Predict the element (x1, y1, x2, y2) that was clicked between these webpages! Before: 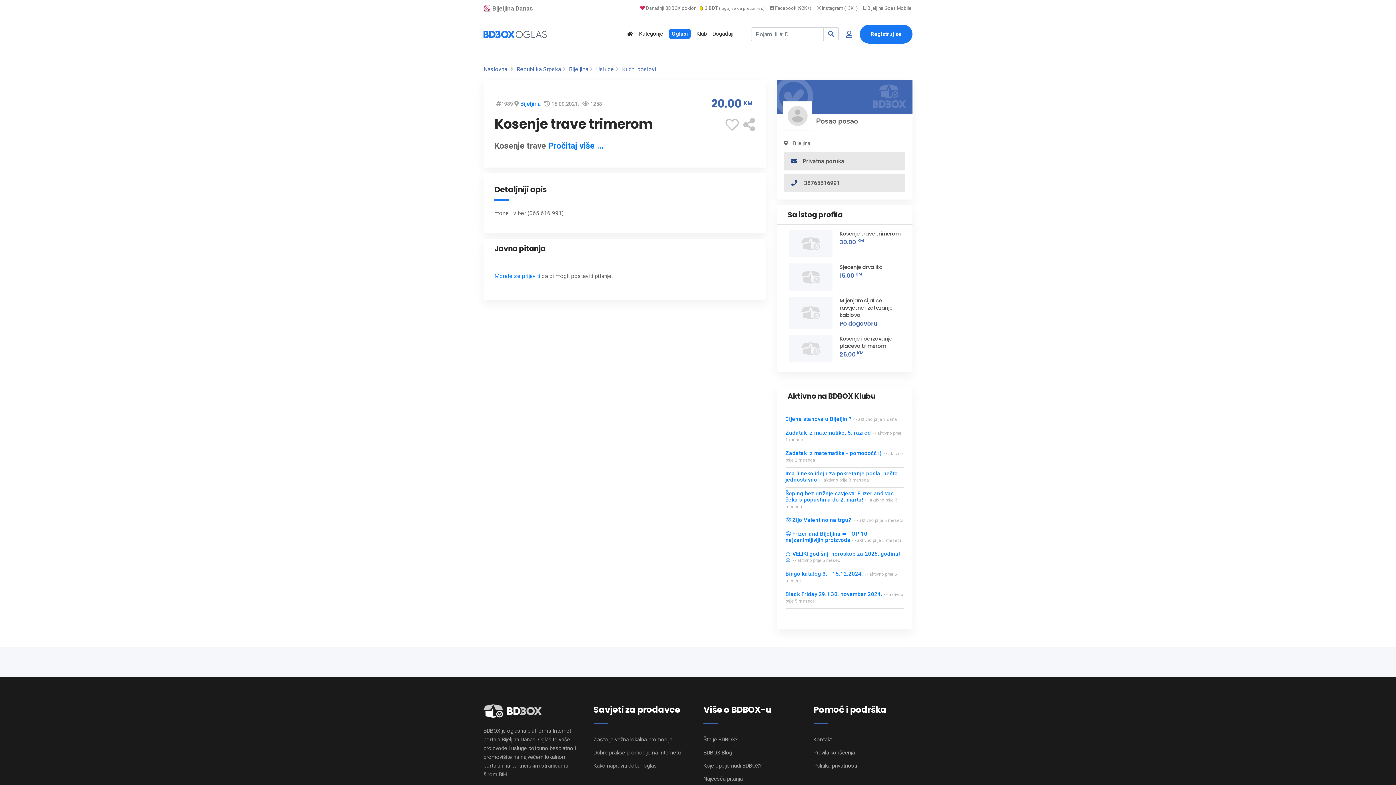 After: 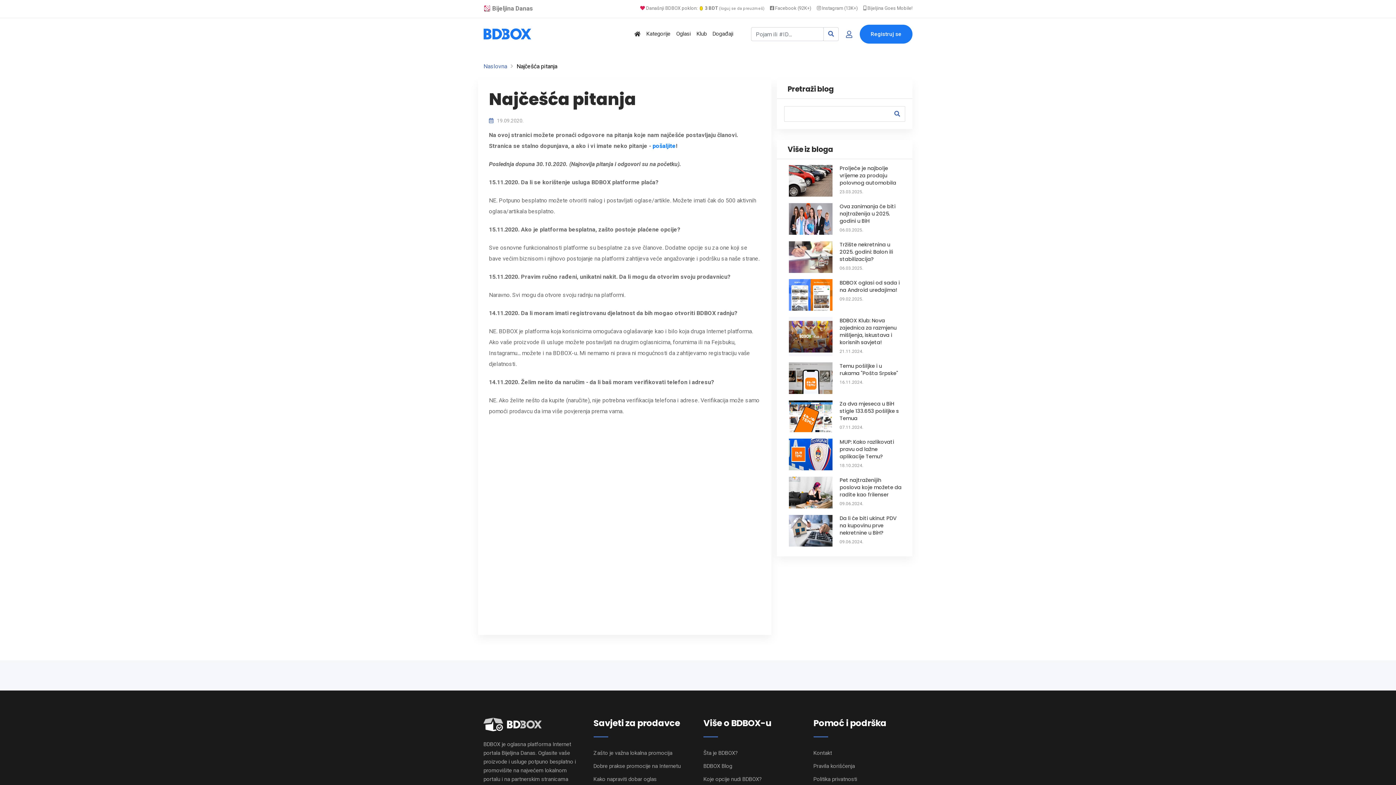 Action: bbox: (703, 774, 742, 784) label: Najčešća pitanja